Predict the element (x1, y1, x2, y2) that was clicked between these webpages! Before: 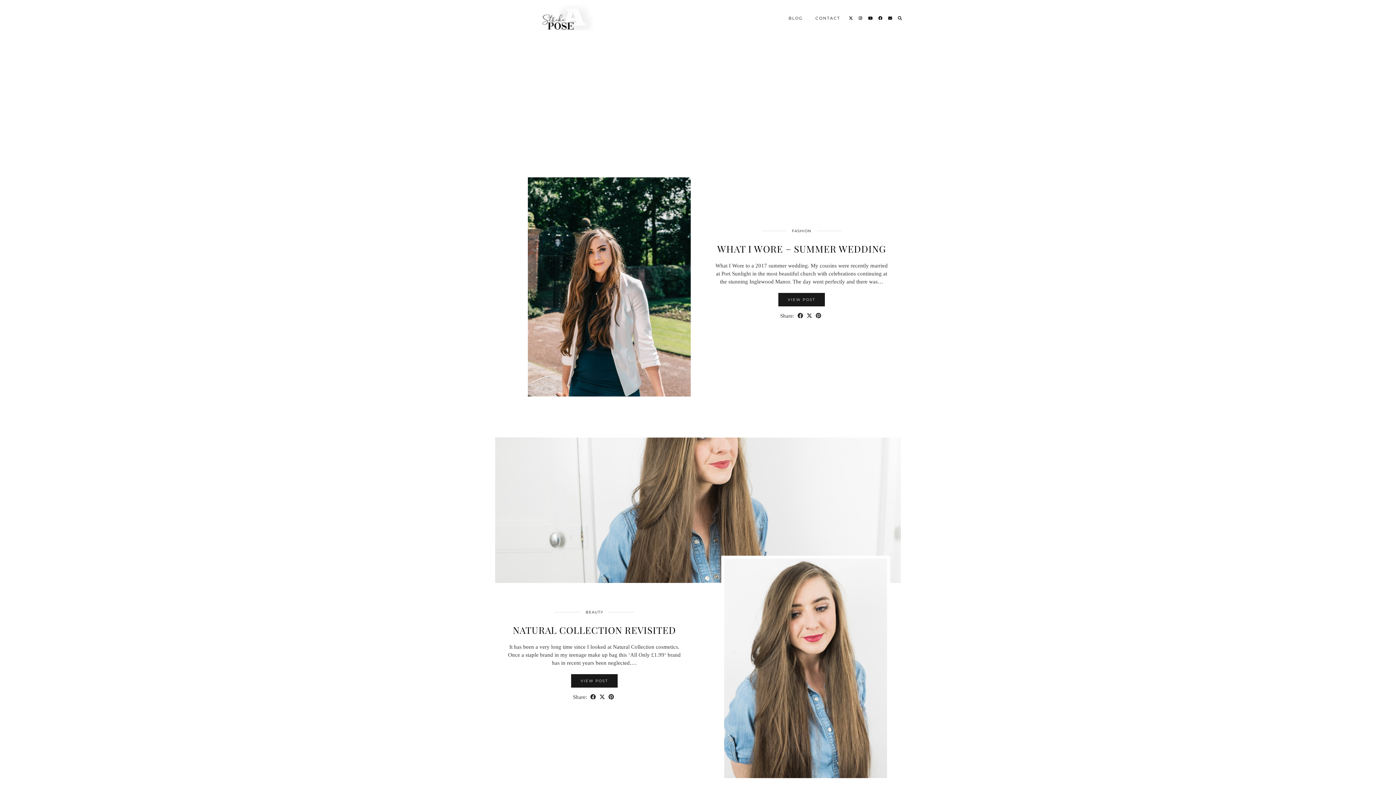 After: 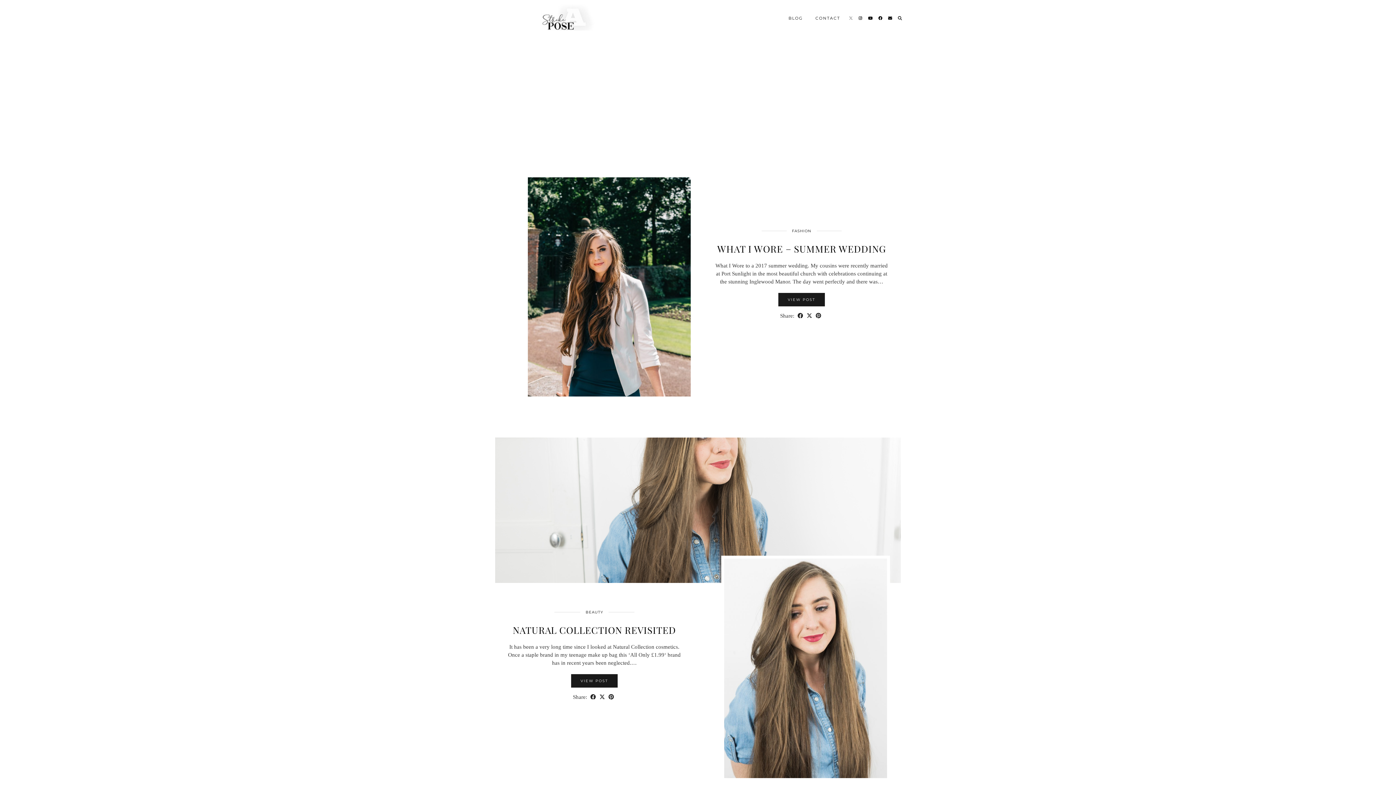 Action: bbox: (849, 11, 853, 24) label: Twitter